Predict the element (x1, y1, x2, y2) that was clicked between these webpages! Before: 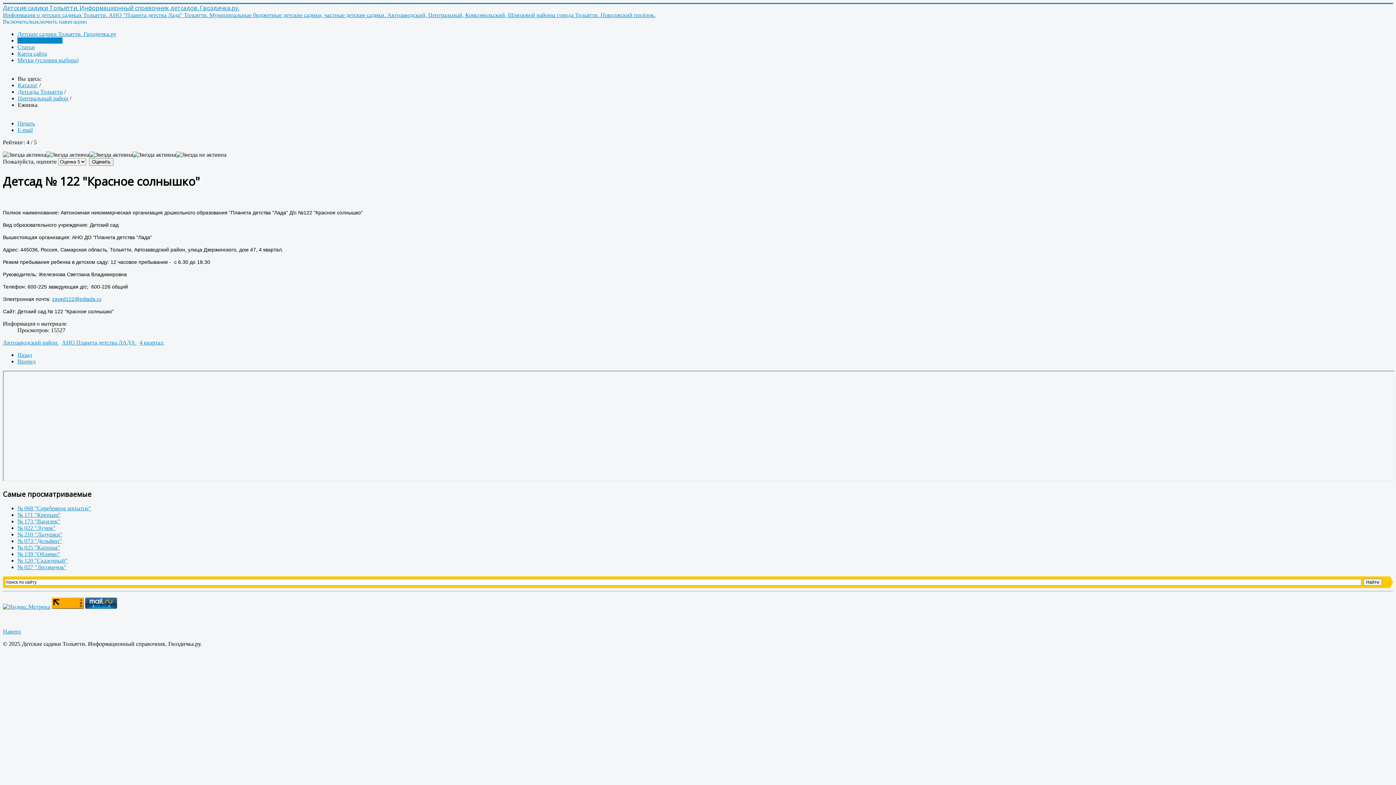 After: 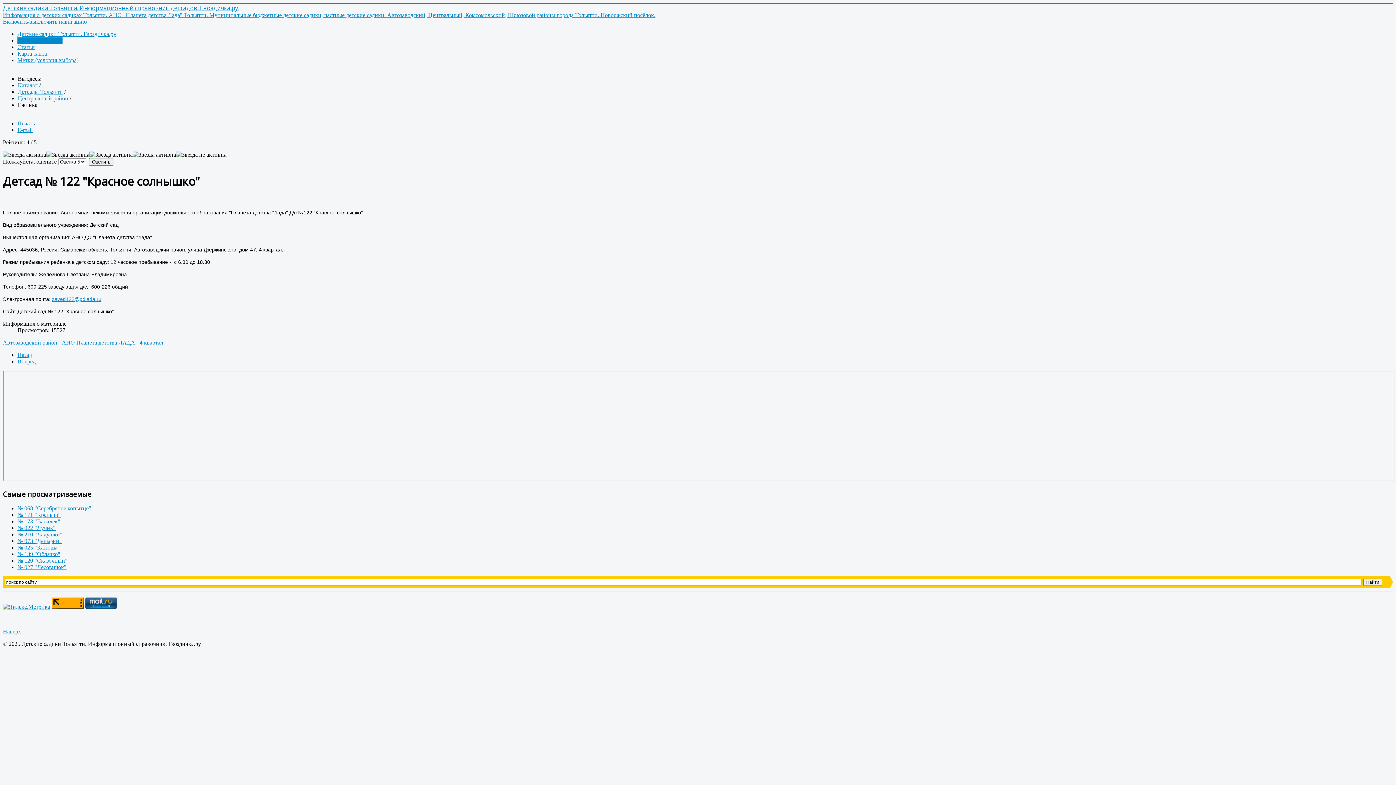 Action: label: Наверх bbox: (2, 628, 21, 635)